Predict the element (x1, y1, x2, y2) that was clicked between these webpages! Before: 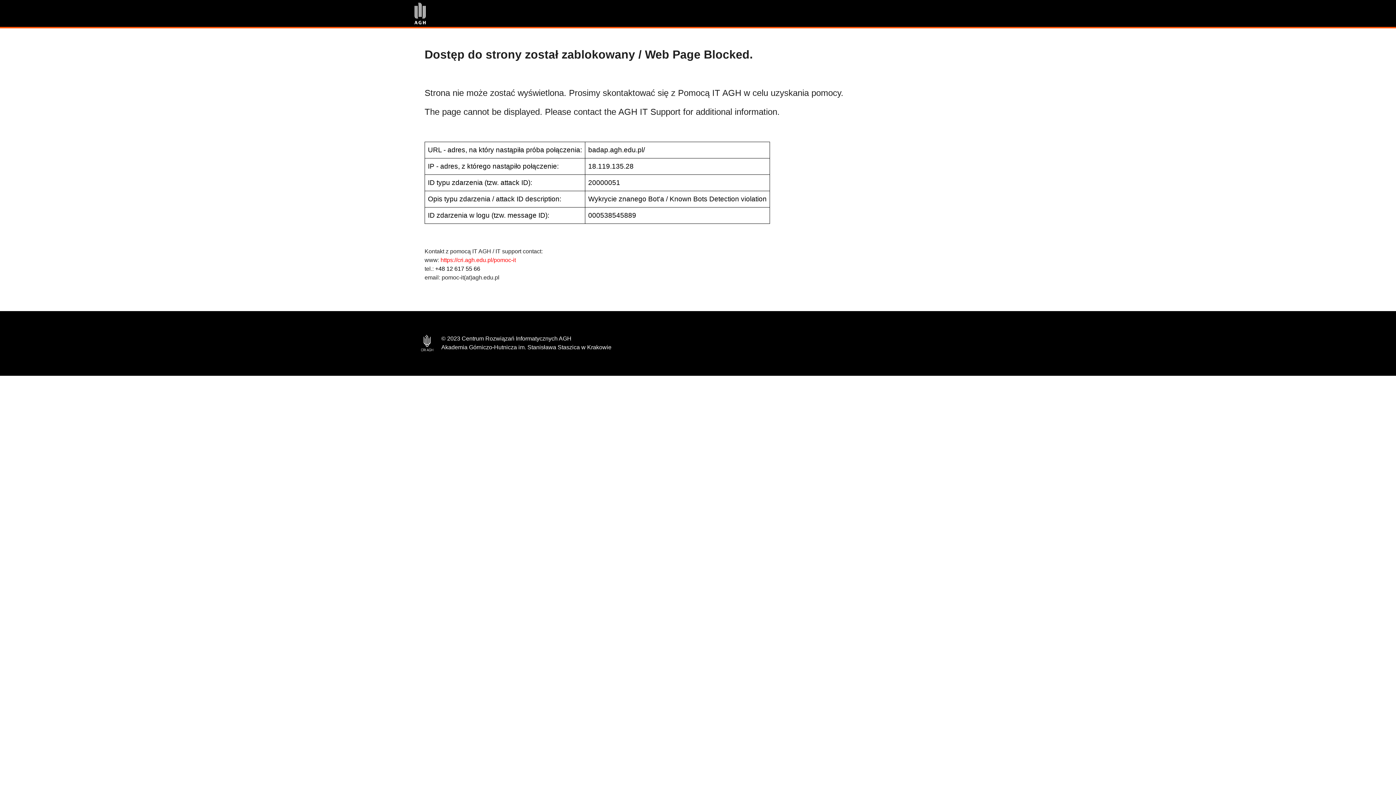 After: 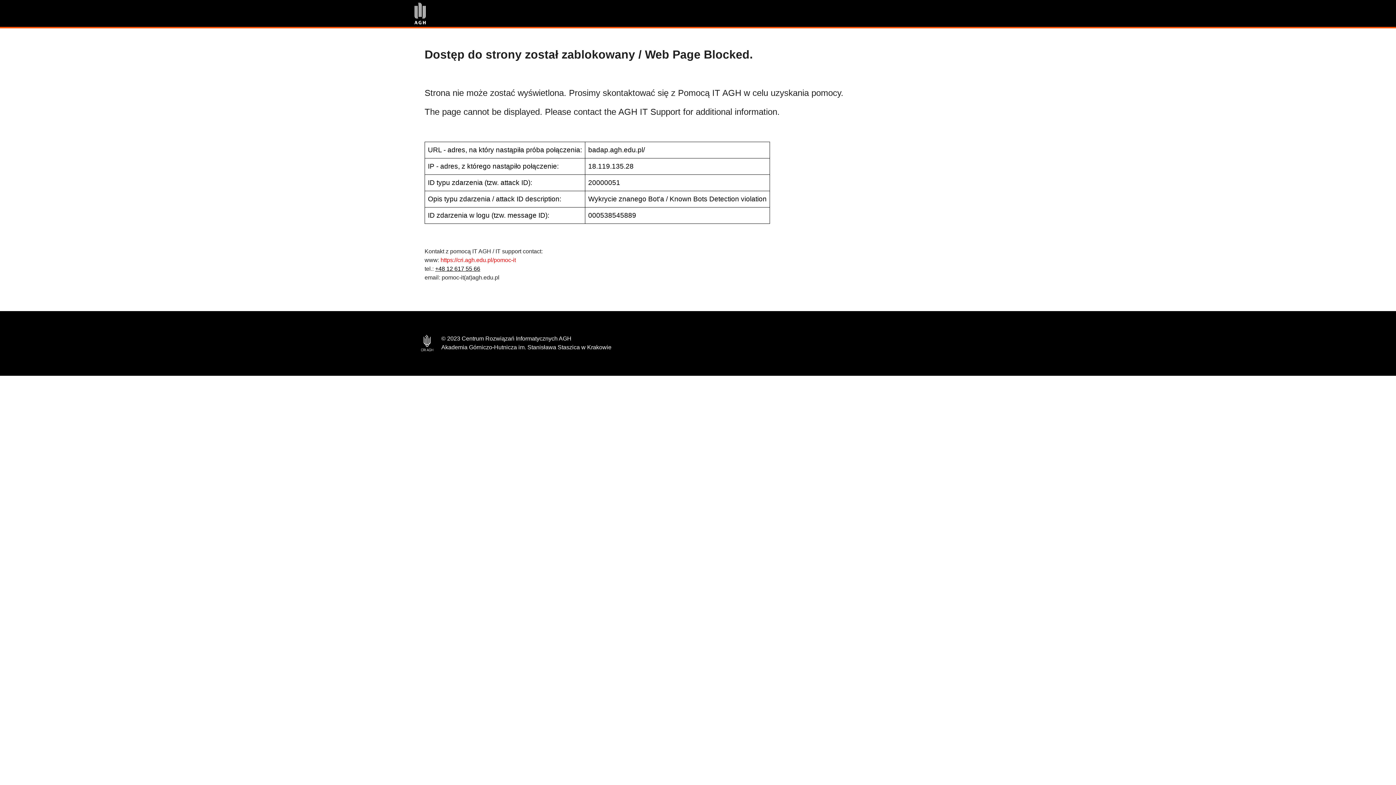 Action: label: +48 12 617 55 66 bbox: (435, 265, 480, 272)